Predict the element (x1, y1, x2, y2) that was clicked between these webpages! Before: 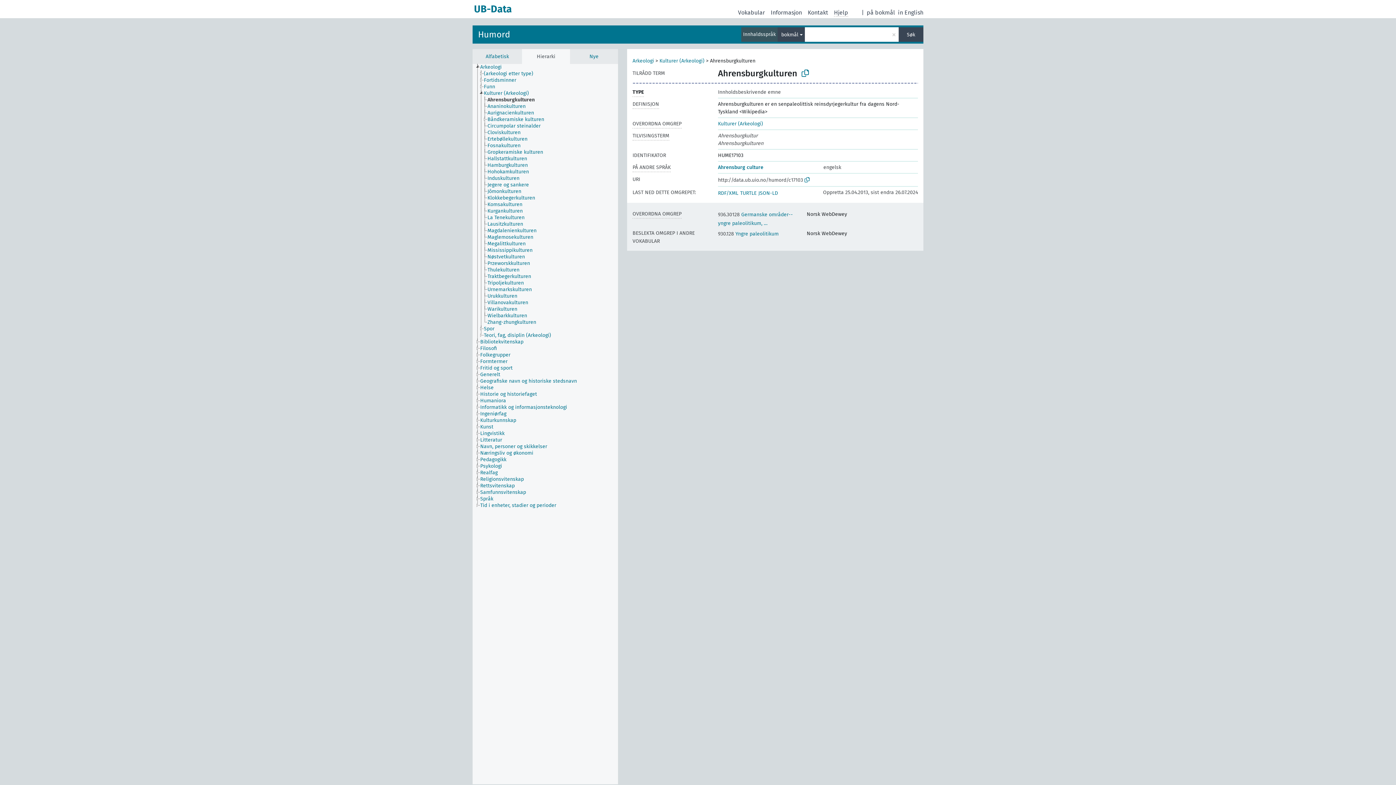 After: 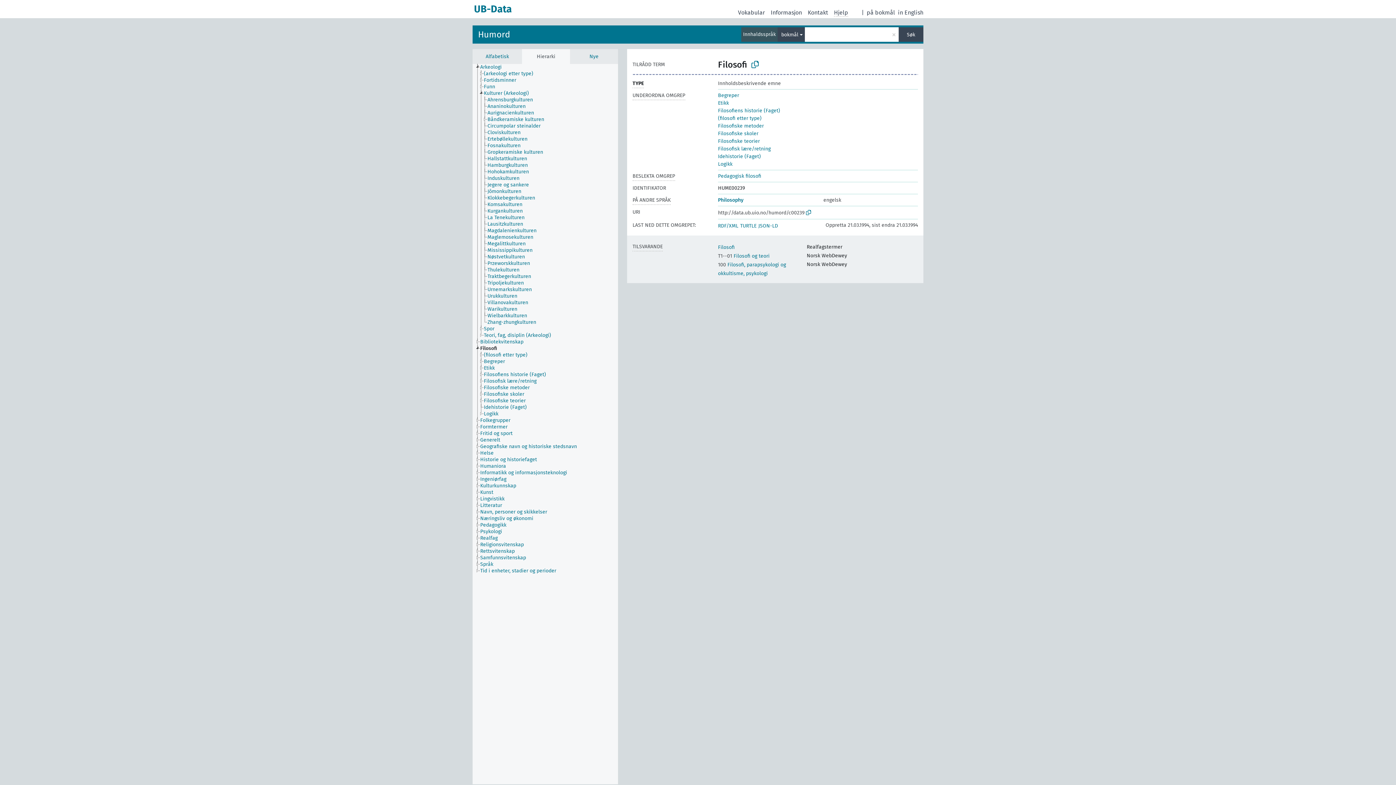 Action: bbox: (480, 345, 503, 352) label: Filosofi